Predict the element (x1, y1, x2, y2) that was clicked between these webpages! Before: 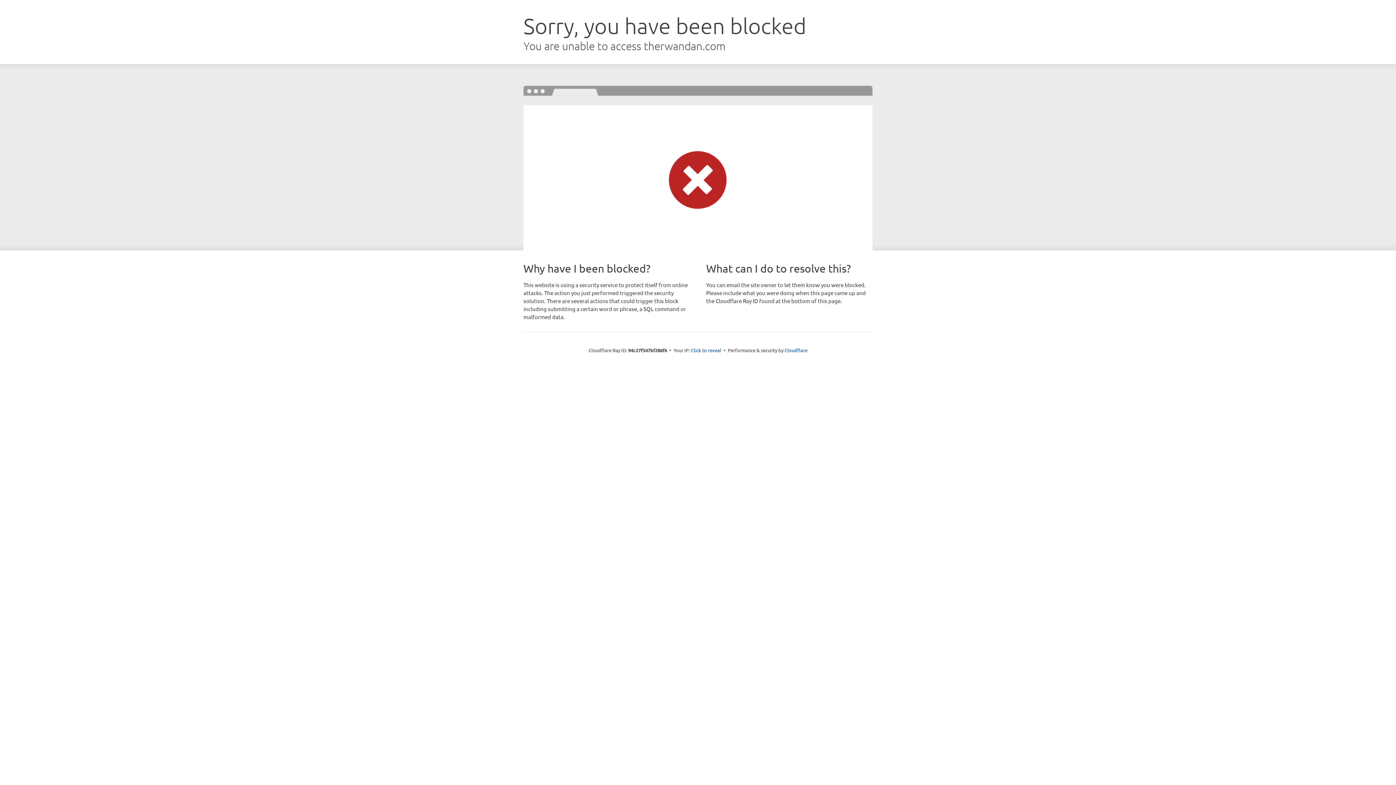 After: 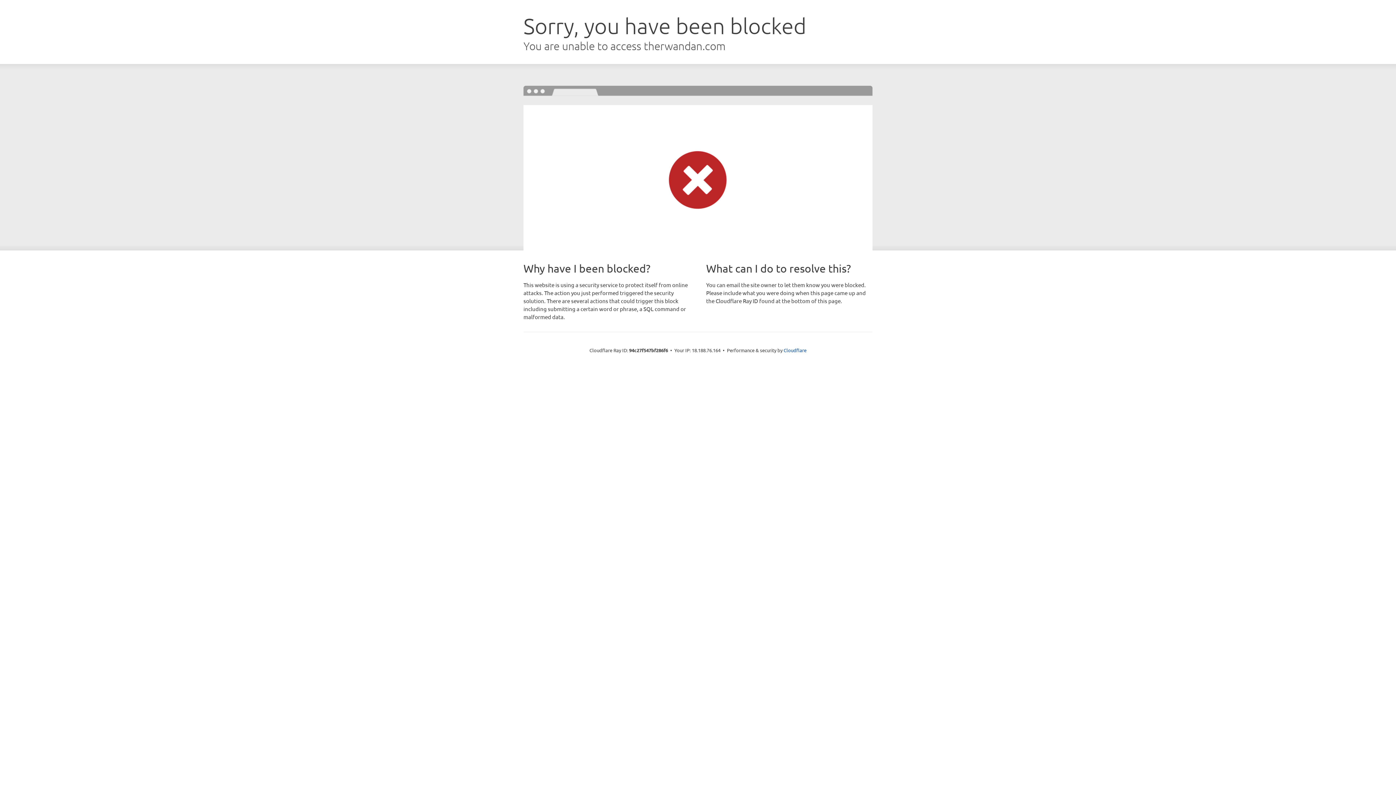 Action: bbox: (691, 346, 721, 353) label: Click to reveal